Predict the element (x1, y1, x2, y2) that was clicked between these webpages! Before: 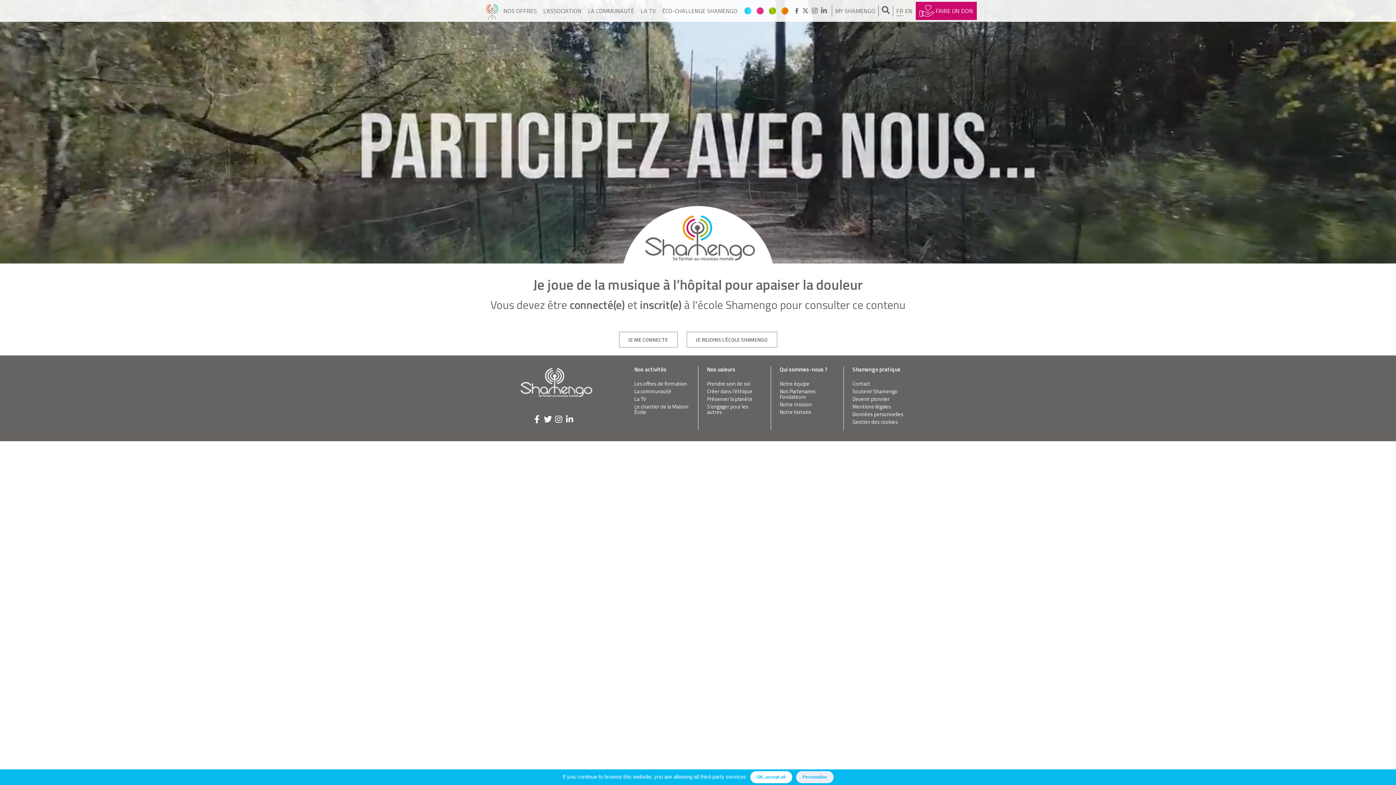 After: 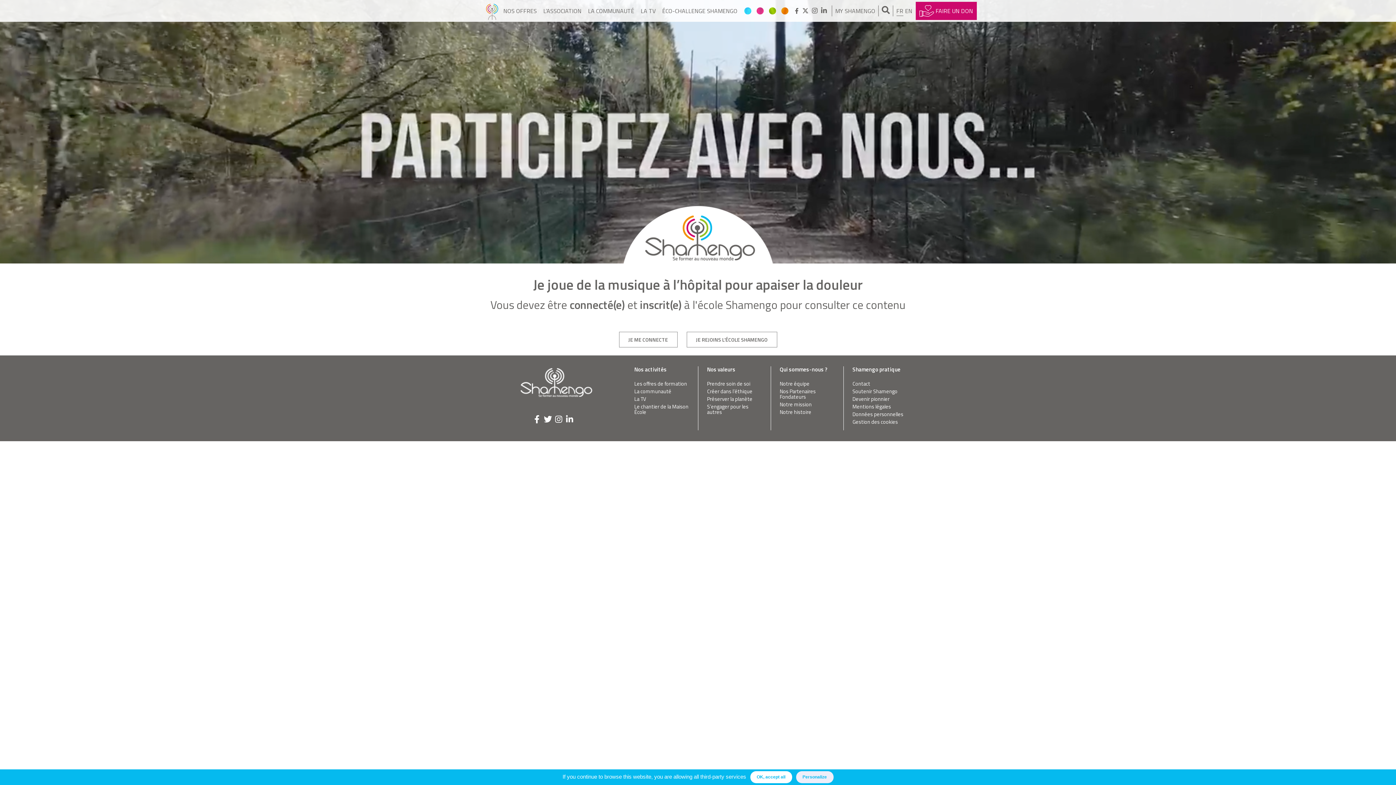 Action: bbox: (542, 409, 553, 432)